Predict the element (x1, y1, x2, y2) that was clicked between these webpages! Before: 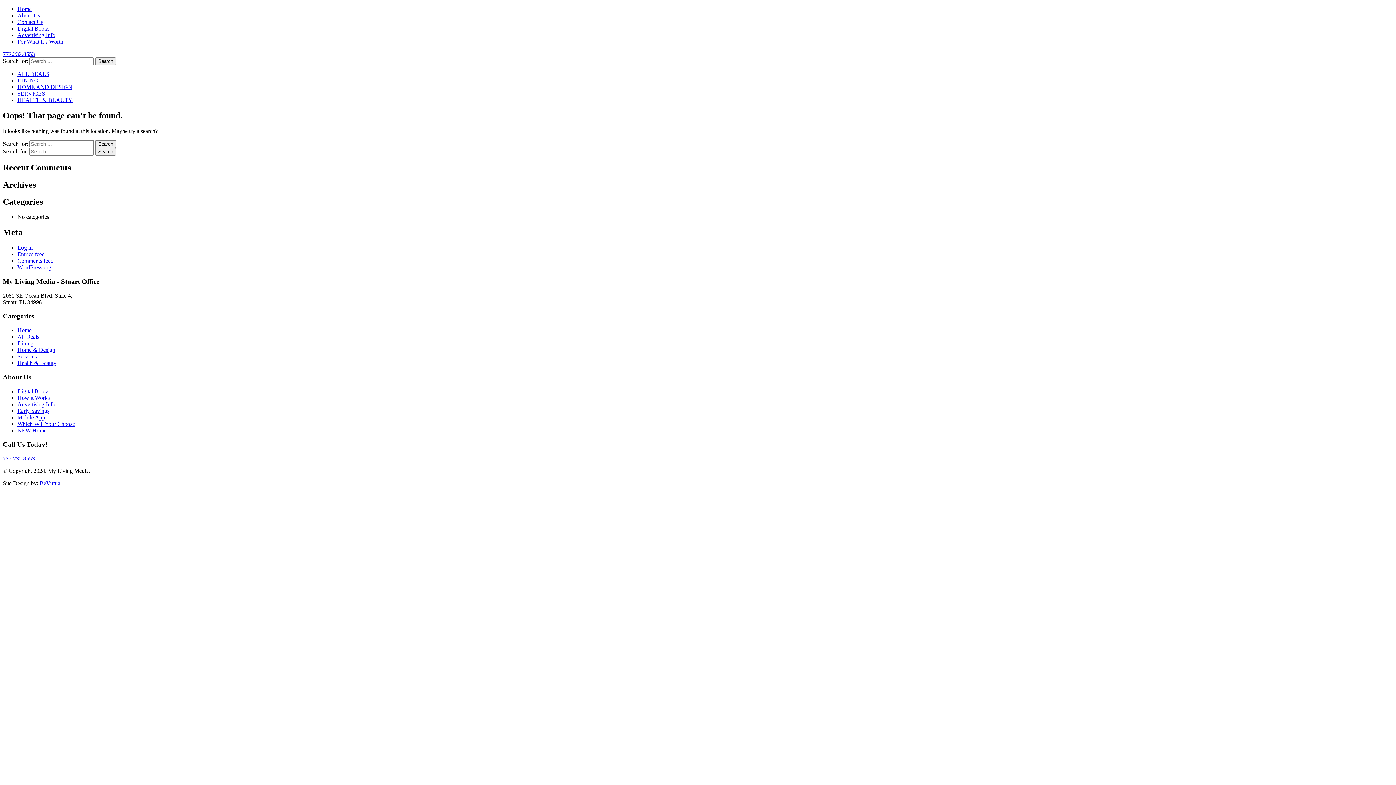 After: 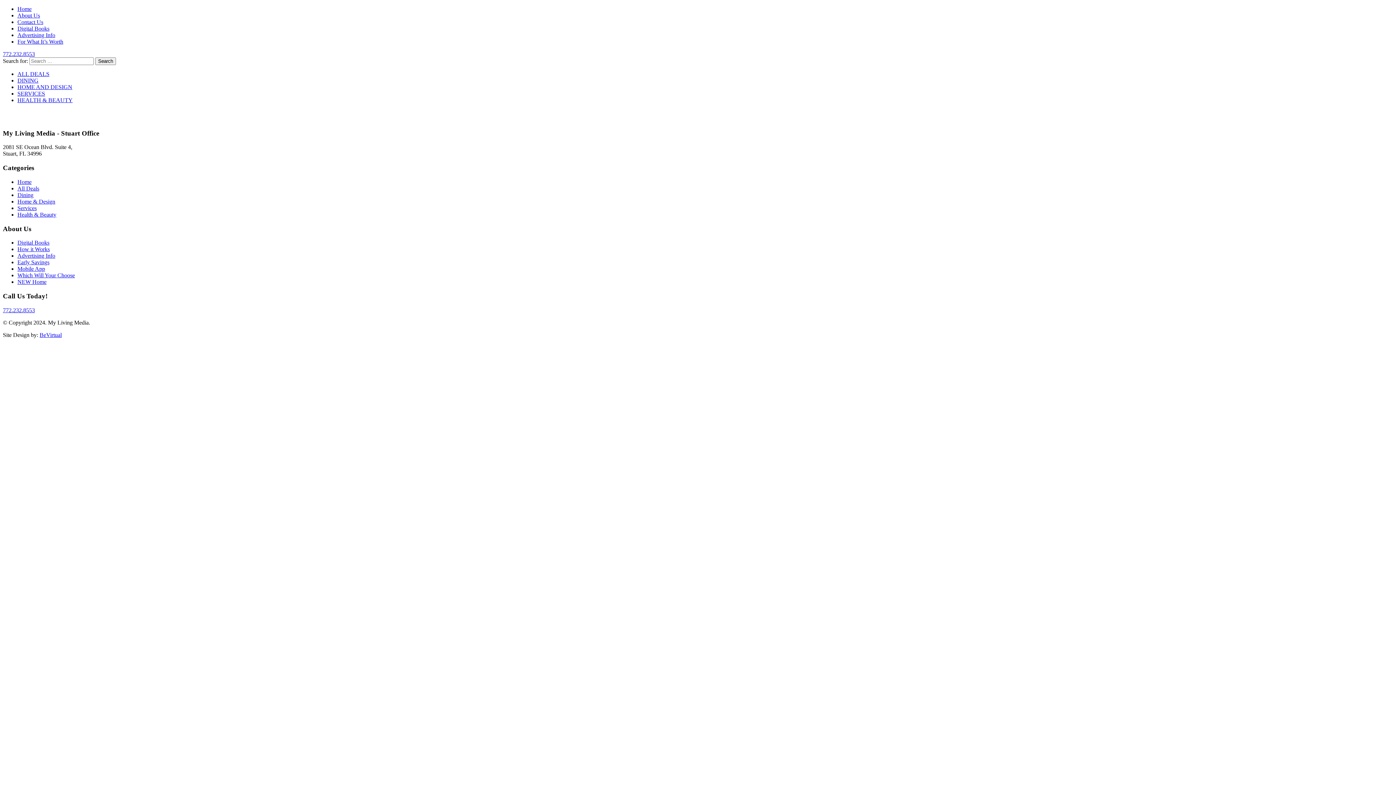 Action: bbox: (17, 407, 49, 414) label: Early Savings